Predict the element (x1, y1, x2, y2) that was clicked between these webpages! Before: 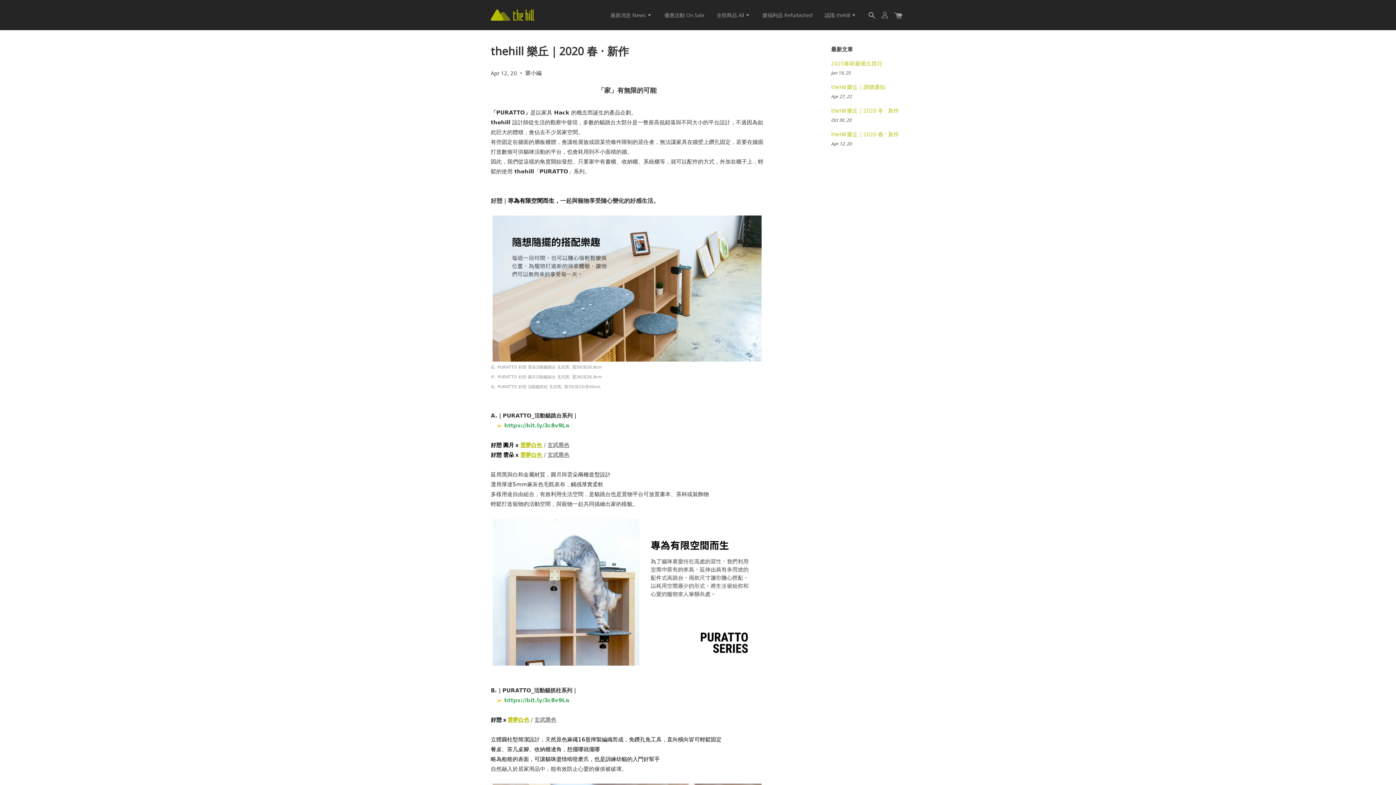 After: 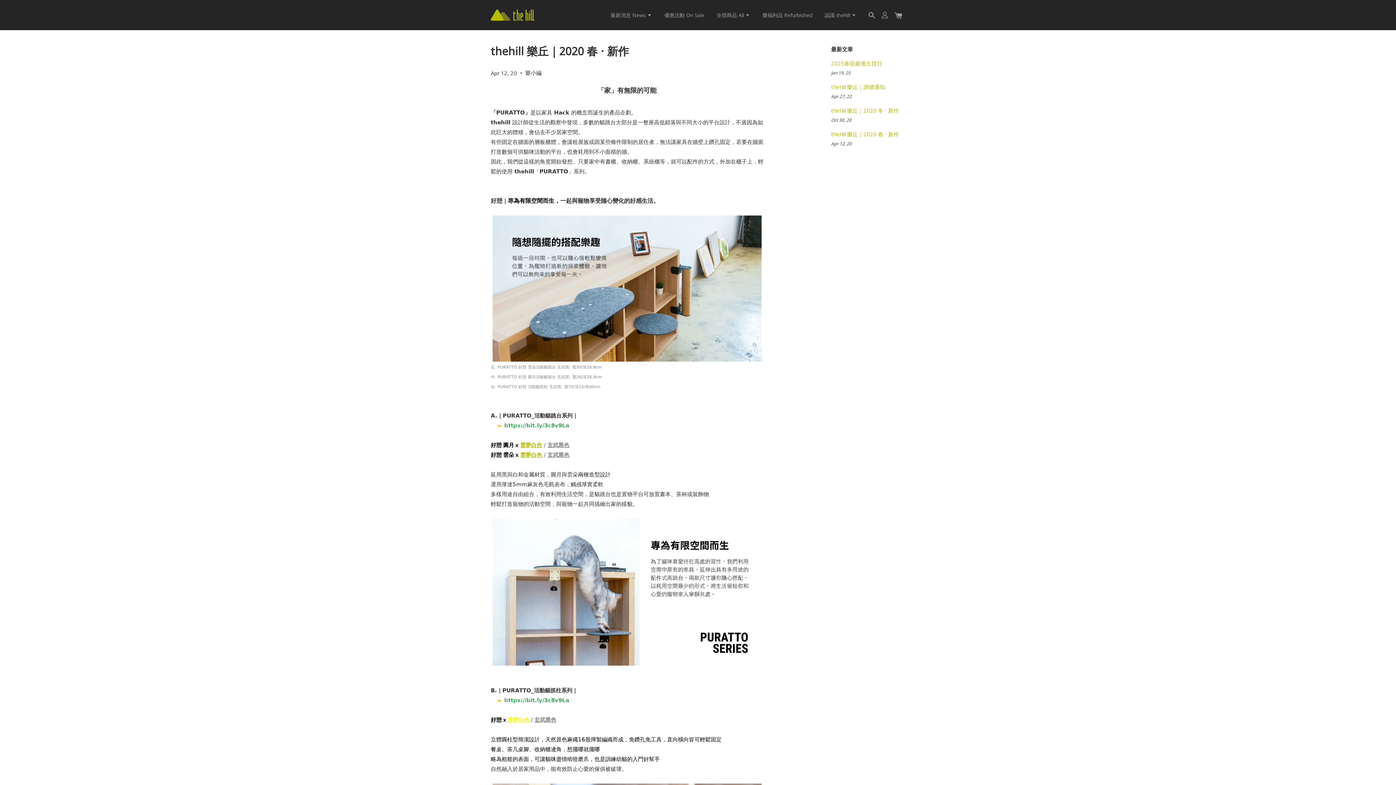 Action: label: 雲夢白色 bbox: (507, 716, 529, 723)